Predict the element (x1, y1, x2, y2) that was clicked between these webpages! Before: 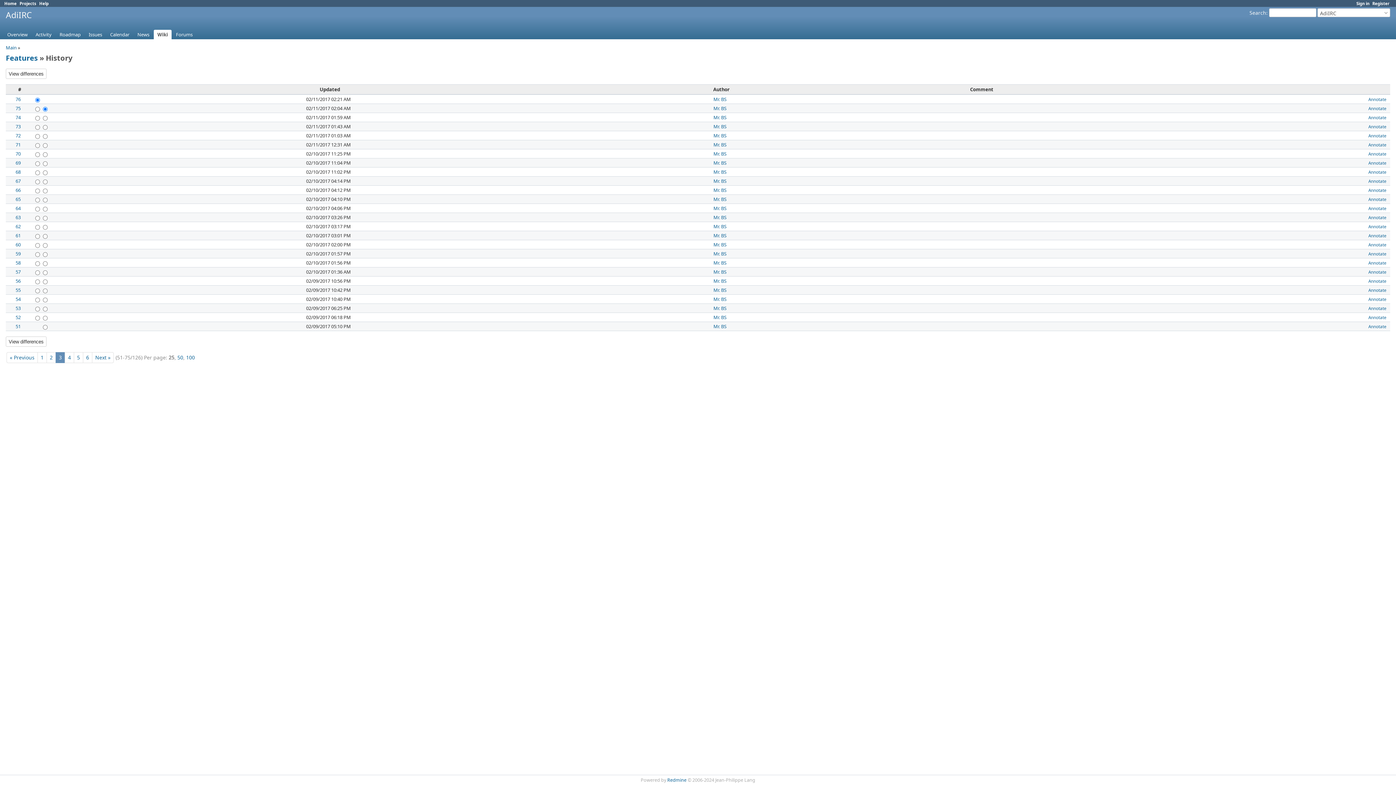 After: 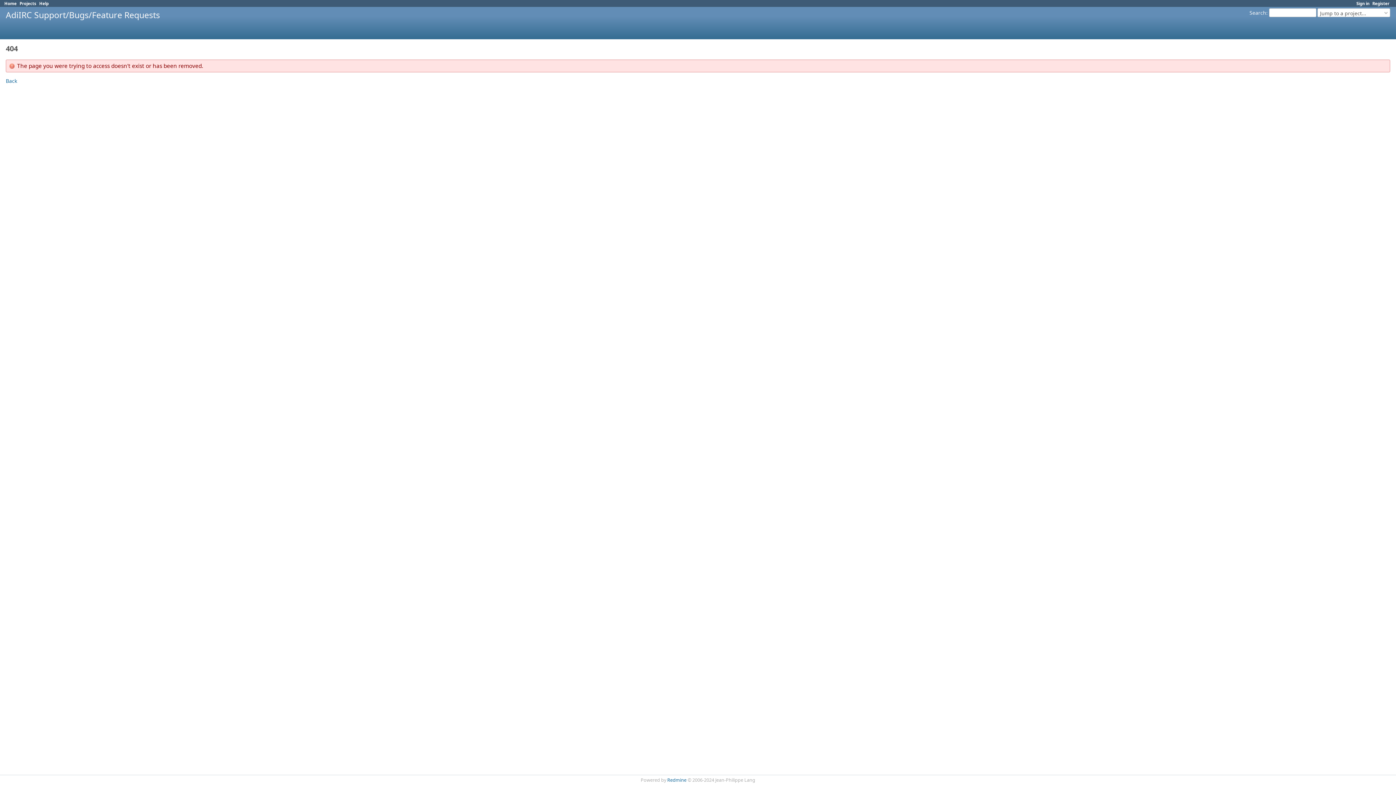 Action: bbox: (713, 268, 726, 275) label: Mr. BS